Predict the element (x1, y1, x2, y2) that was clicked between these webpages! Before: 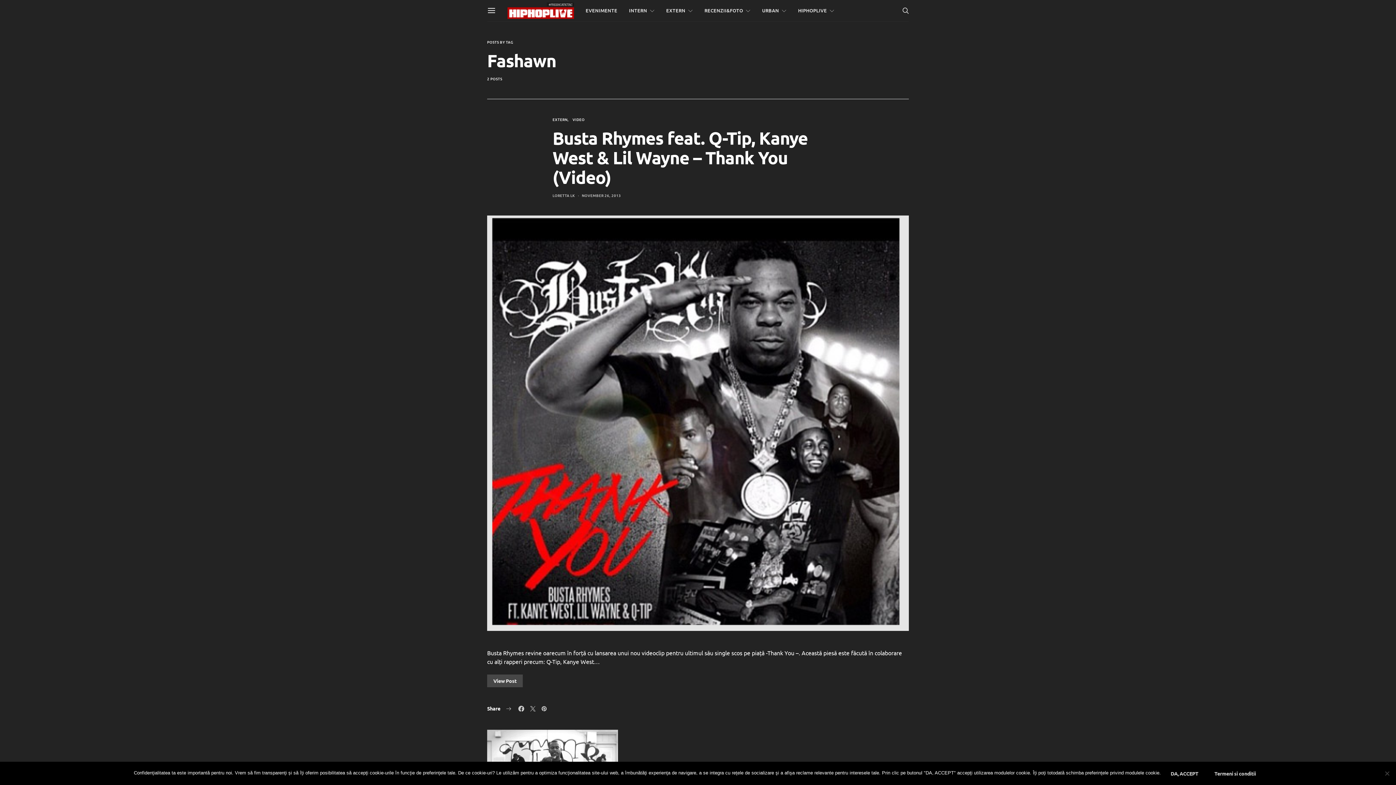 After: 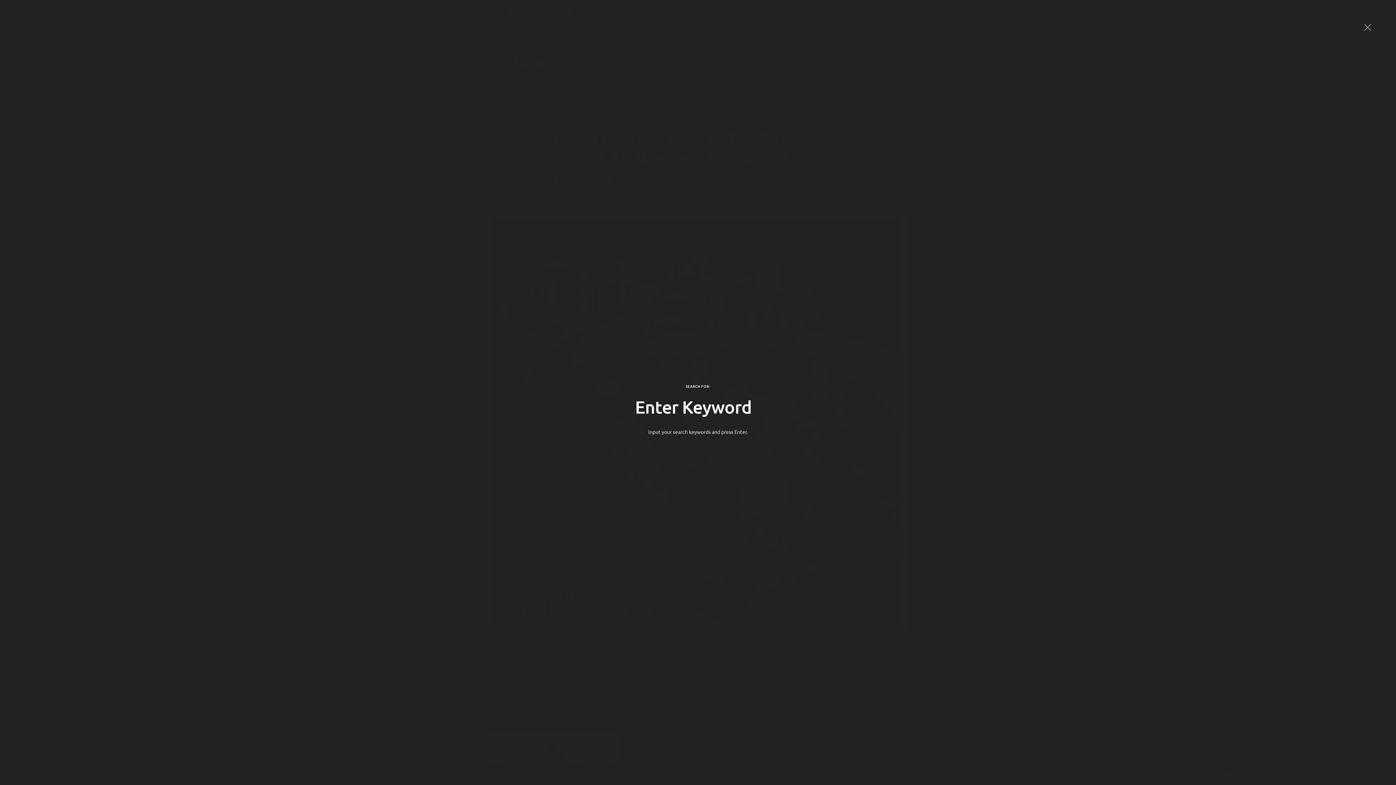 Action: bbox: (902, 2, 909, 18)